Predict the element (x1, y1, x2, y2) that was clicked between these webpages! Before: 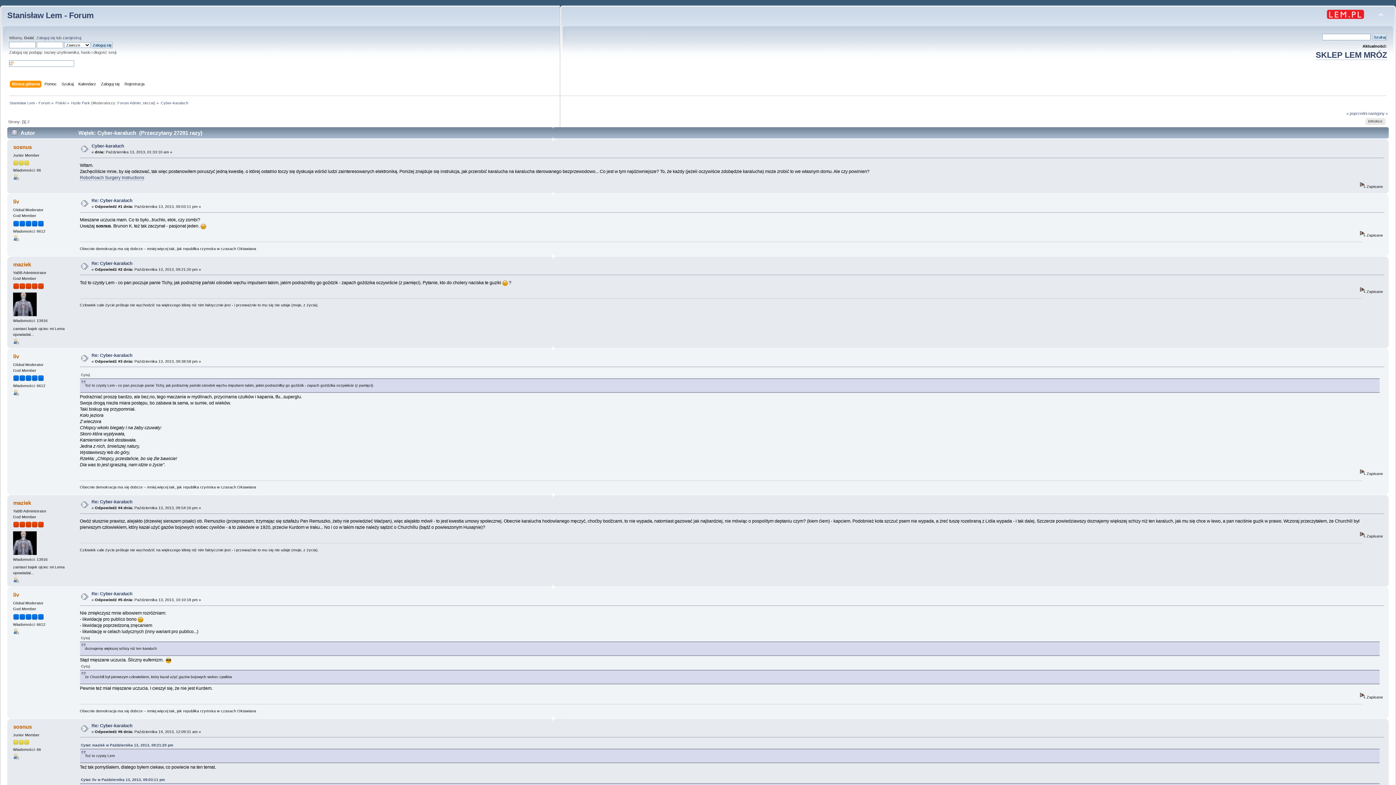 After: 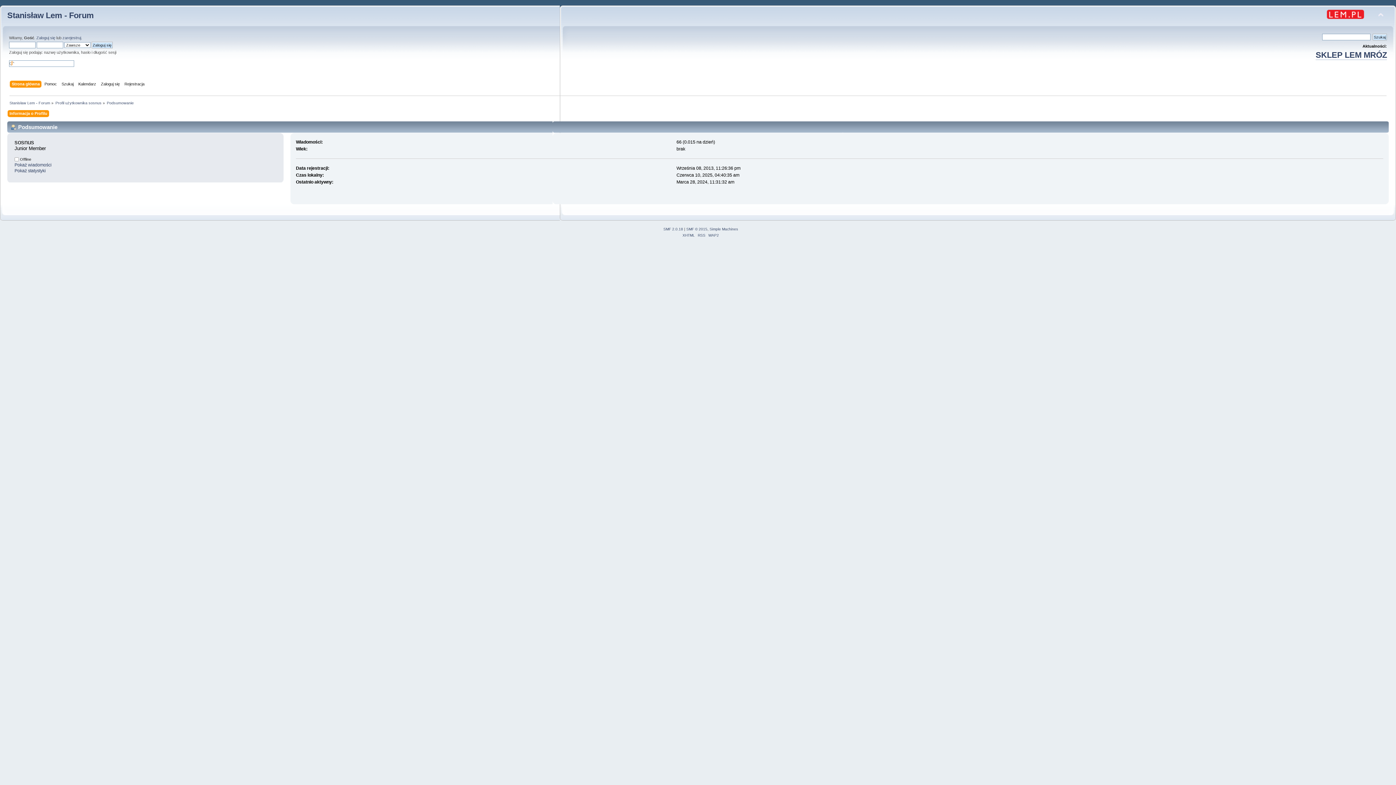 Action: bbox: (13, 756, 18, 760)